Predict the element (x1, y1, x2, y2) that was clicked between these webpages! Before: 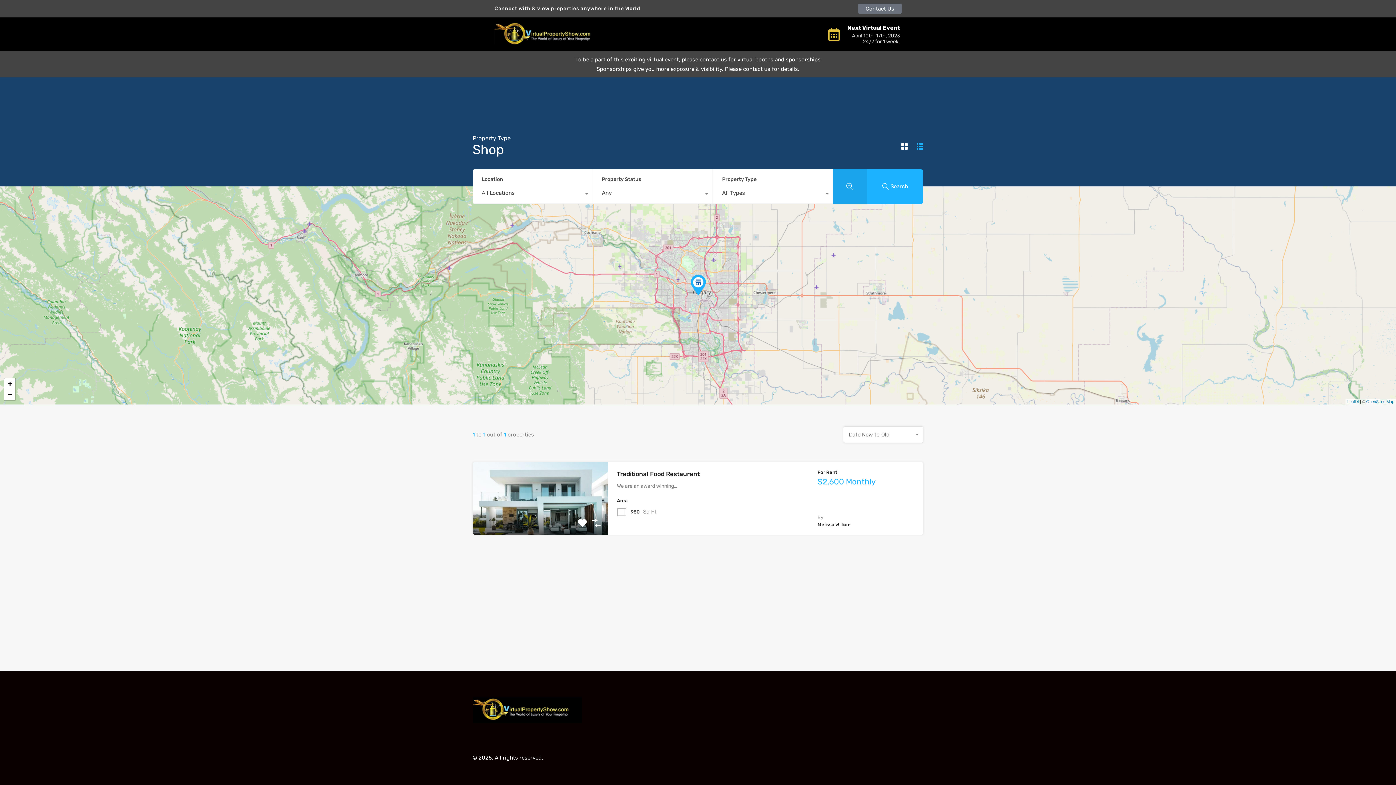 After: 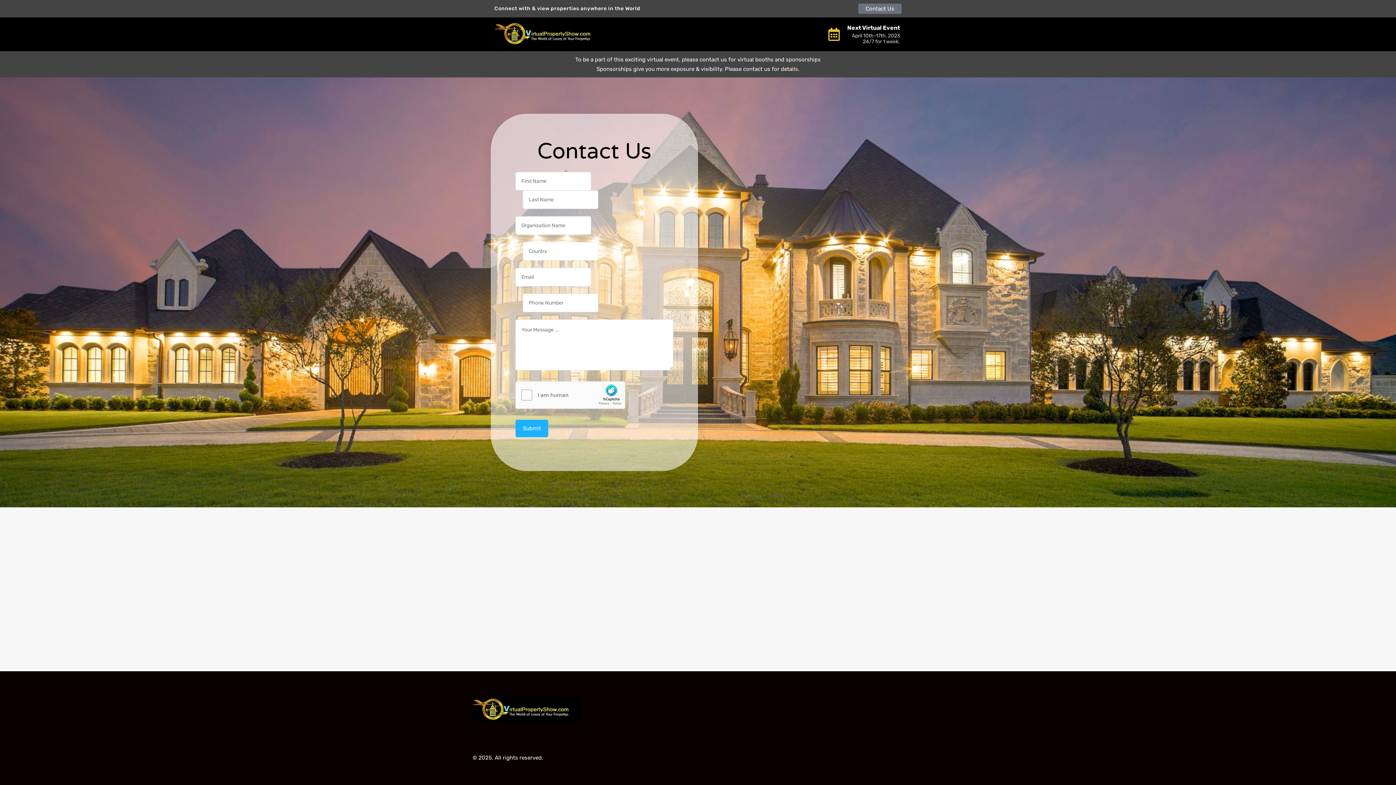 Action: bbox: (494, 5, 640, 11) label: Connect with & view properties anywhere in the World